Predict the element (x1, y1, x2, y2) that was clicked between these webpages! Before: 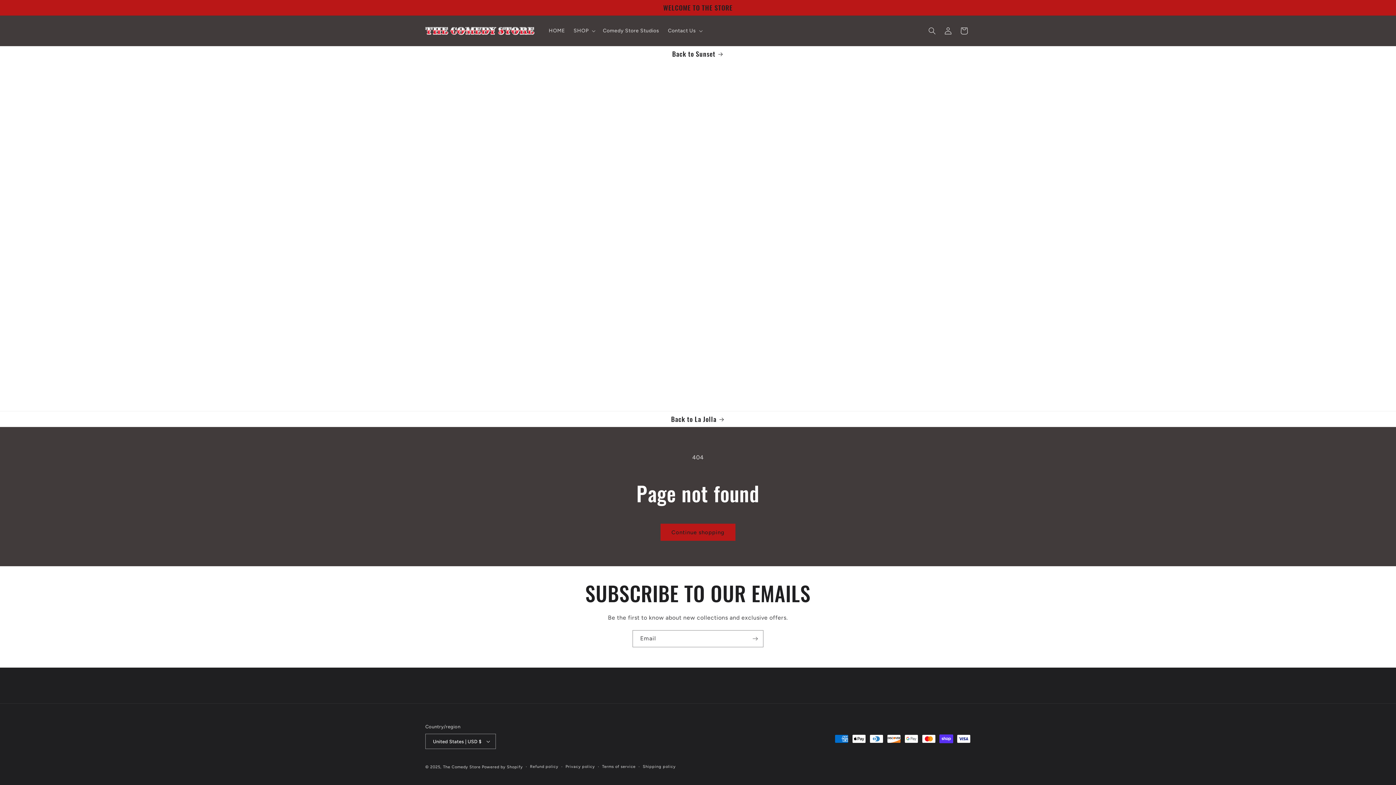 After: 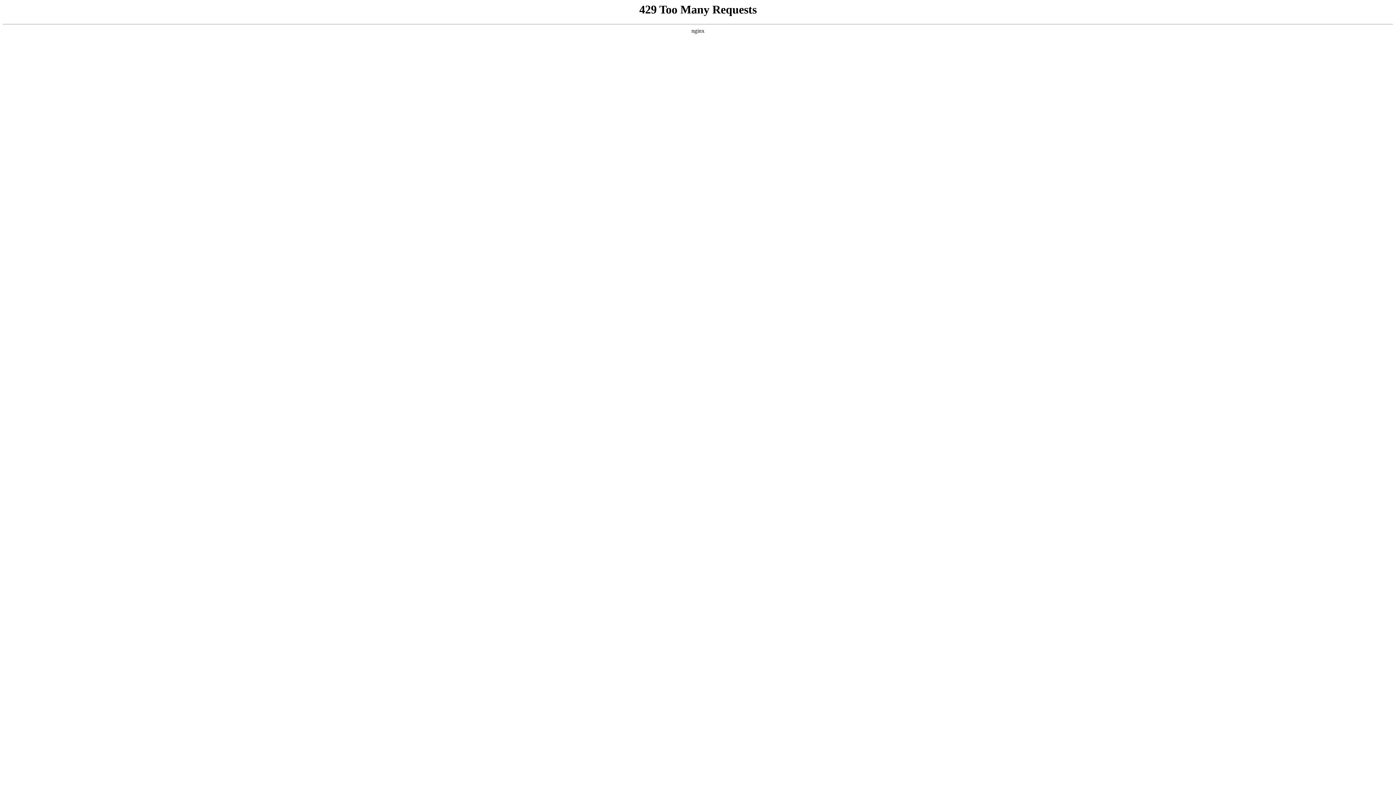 Action: label: Back to La Jolla bbox: (418, 411, 977, 426)